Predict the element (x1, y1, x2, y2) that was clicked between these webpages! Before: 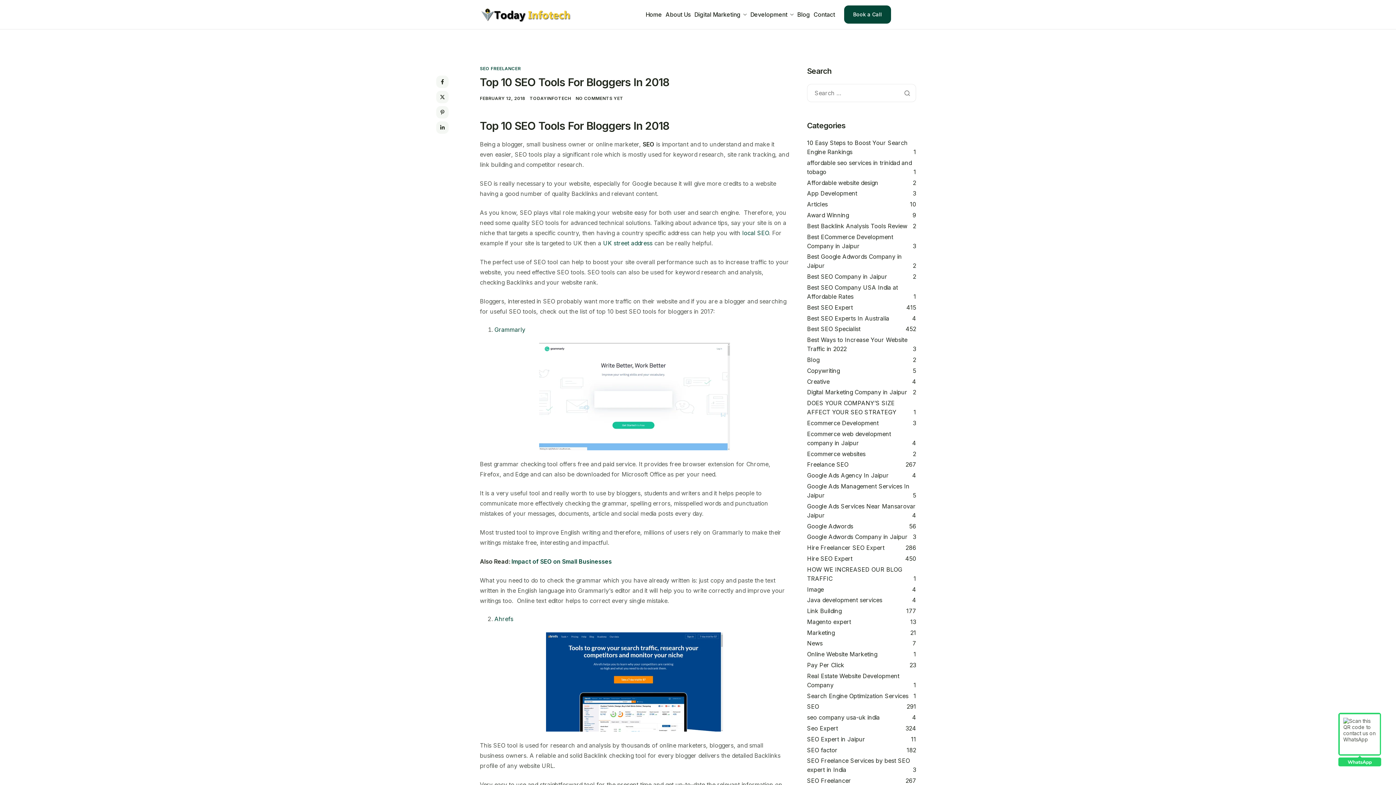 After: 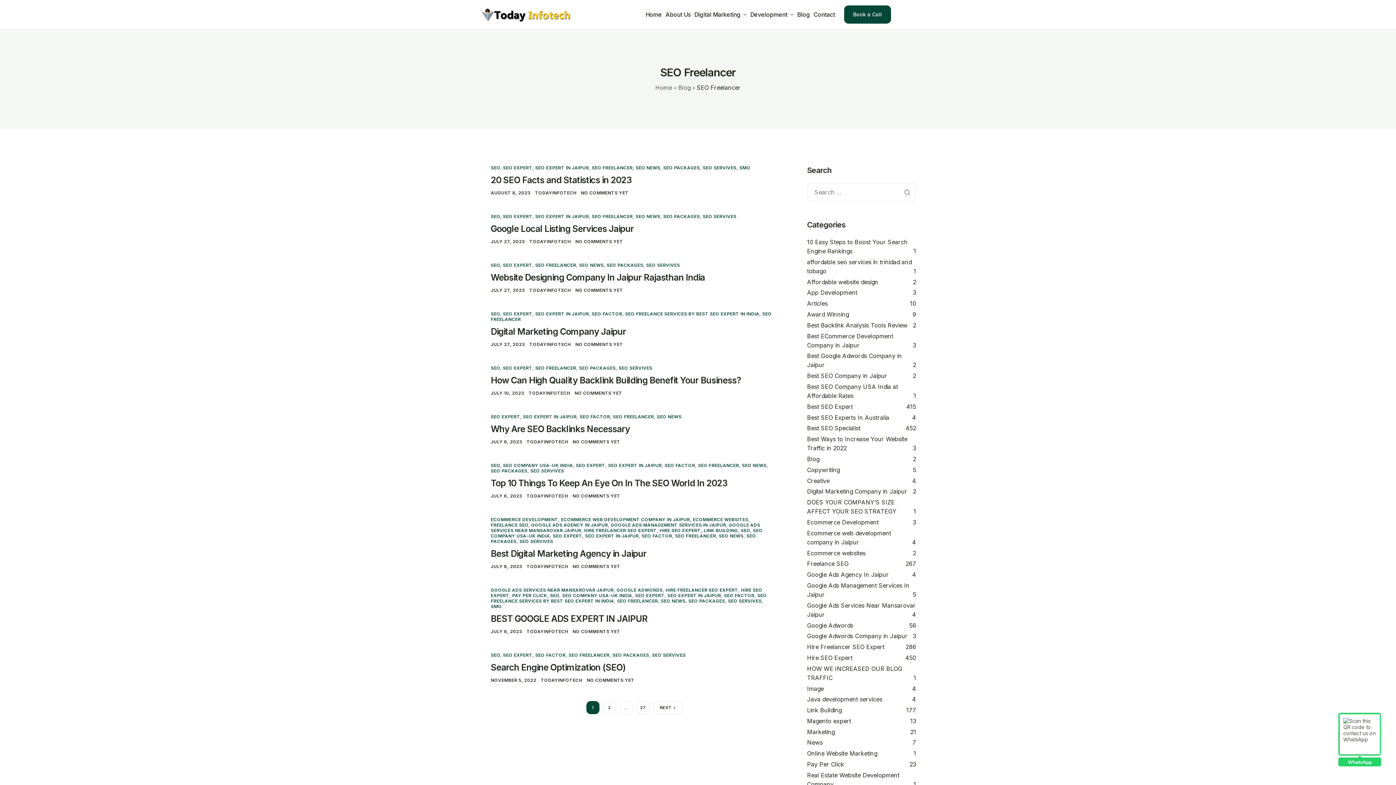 Action: label: SEO FREELANCER bbox: (480, 65, 520, 71)